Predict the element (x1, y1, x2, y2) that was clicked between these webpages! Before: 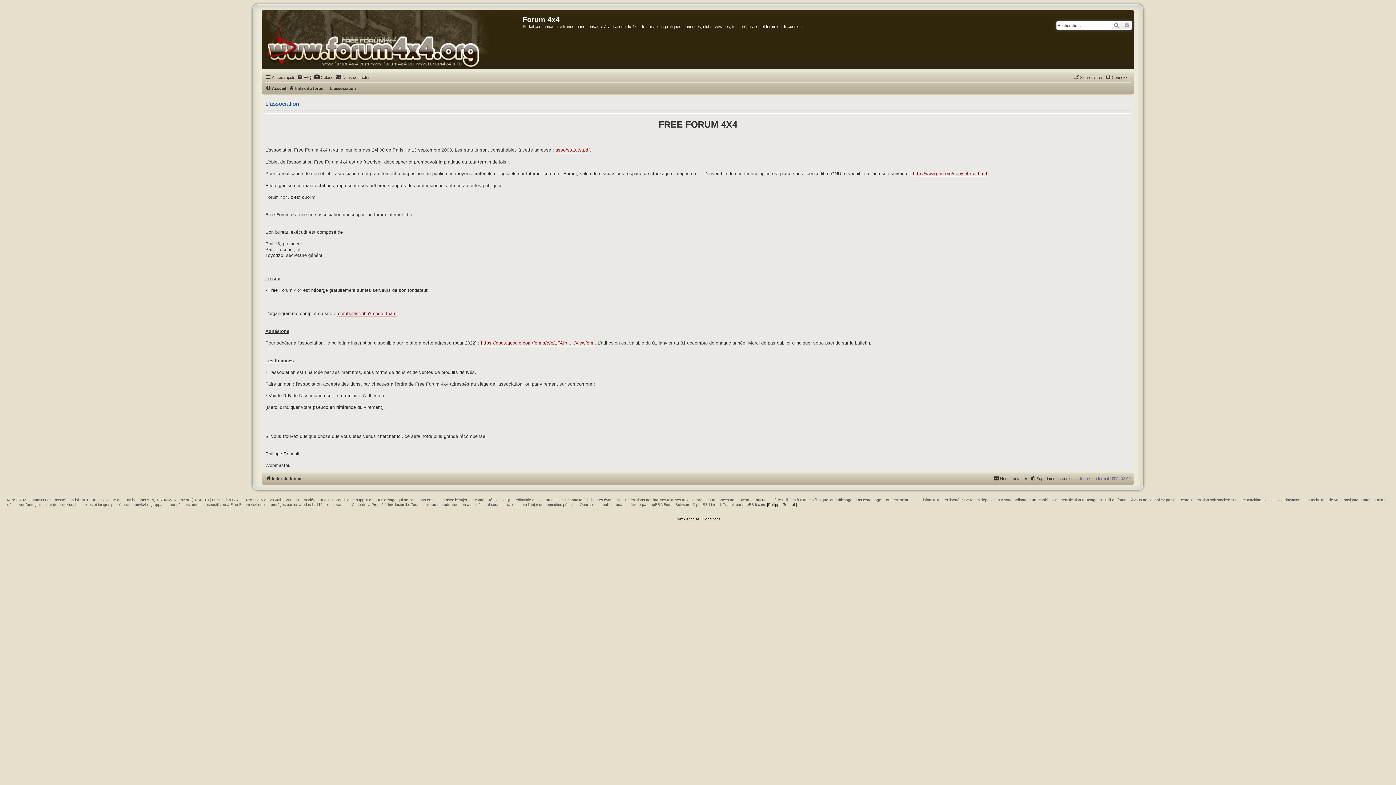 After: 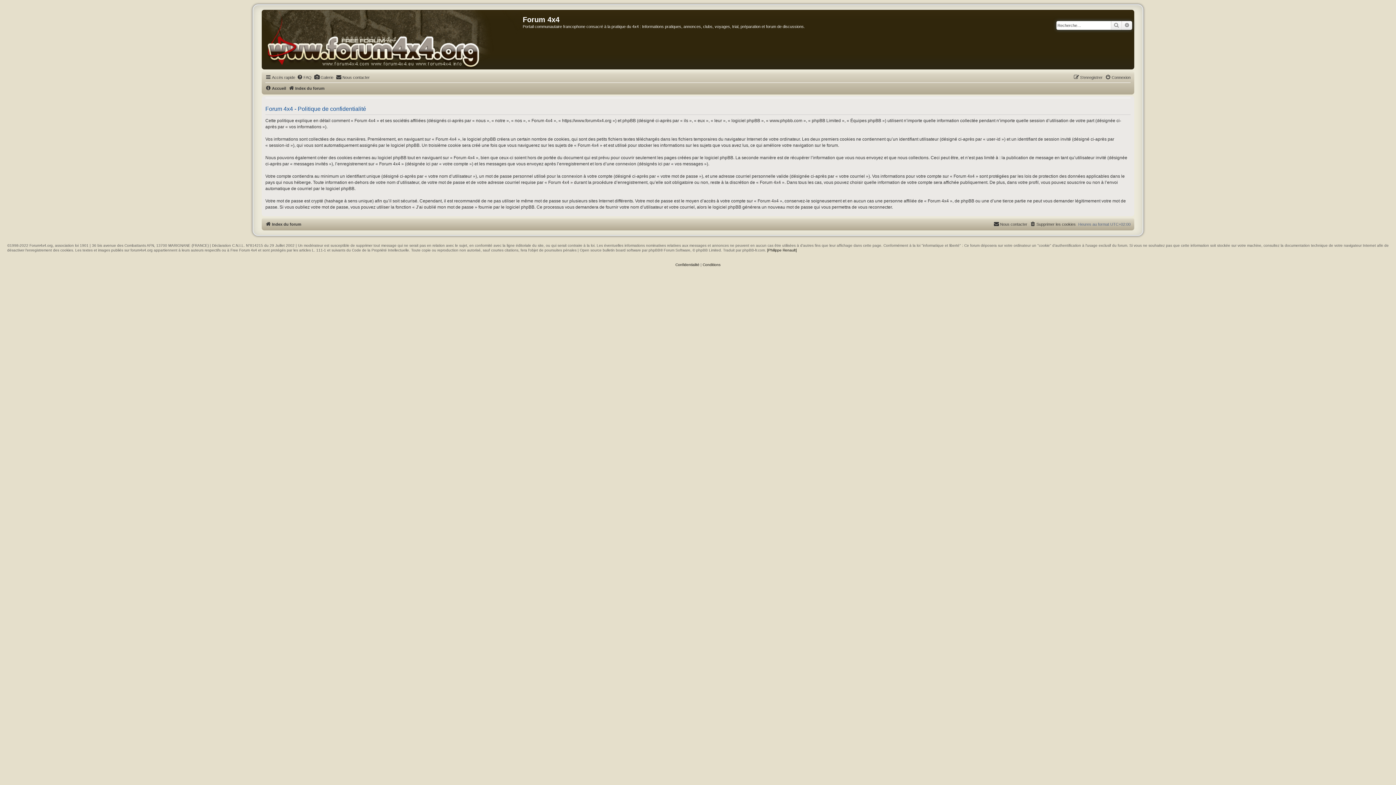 Action: label: Confidentialité bbox: (675, 516, 699, 522)